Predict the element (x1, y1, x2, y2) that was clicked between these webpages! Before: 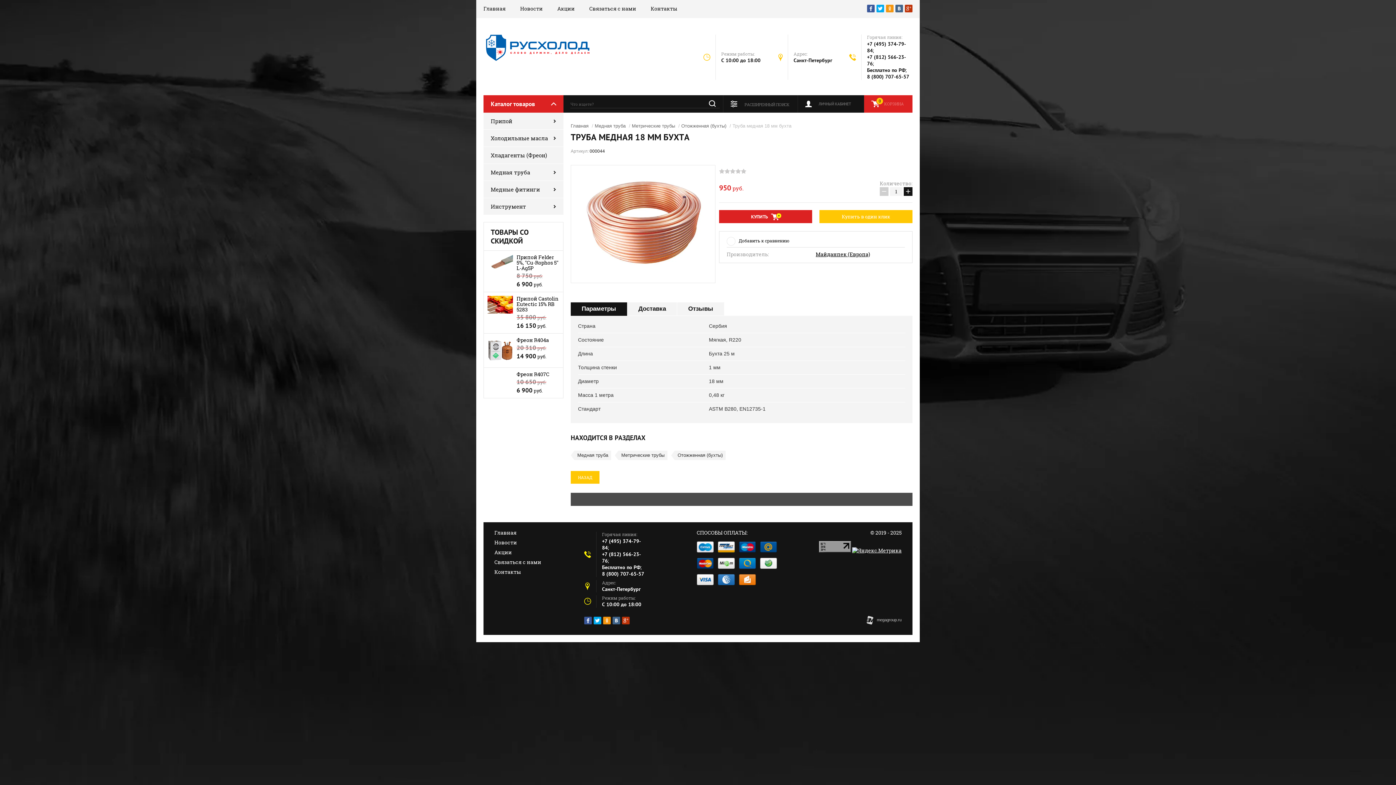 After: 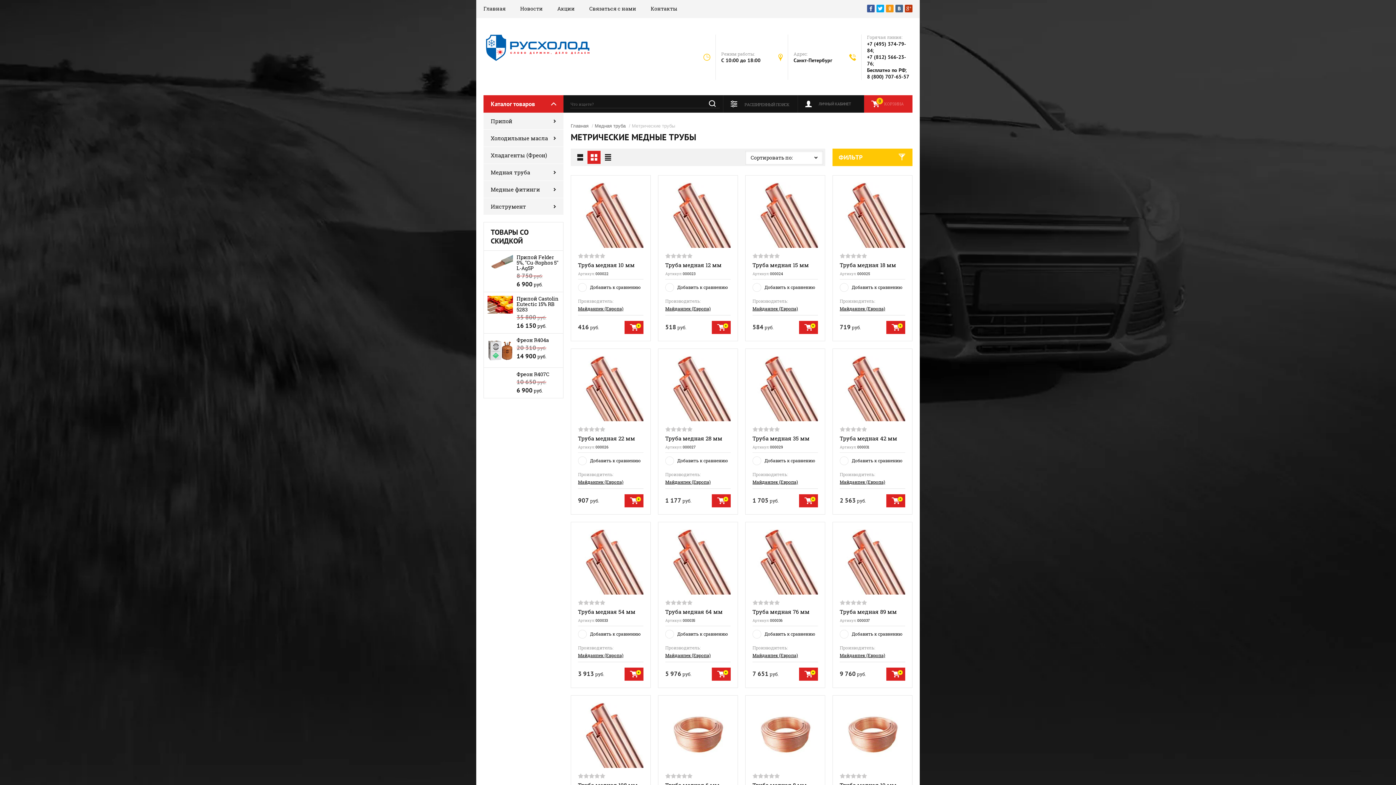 Action: bbox: (618, 450, 667, 460) label: Метрические трубы